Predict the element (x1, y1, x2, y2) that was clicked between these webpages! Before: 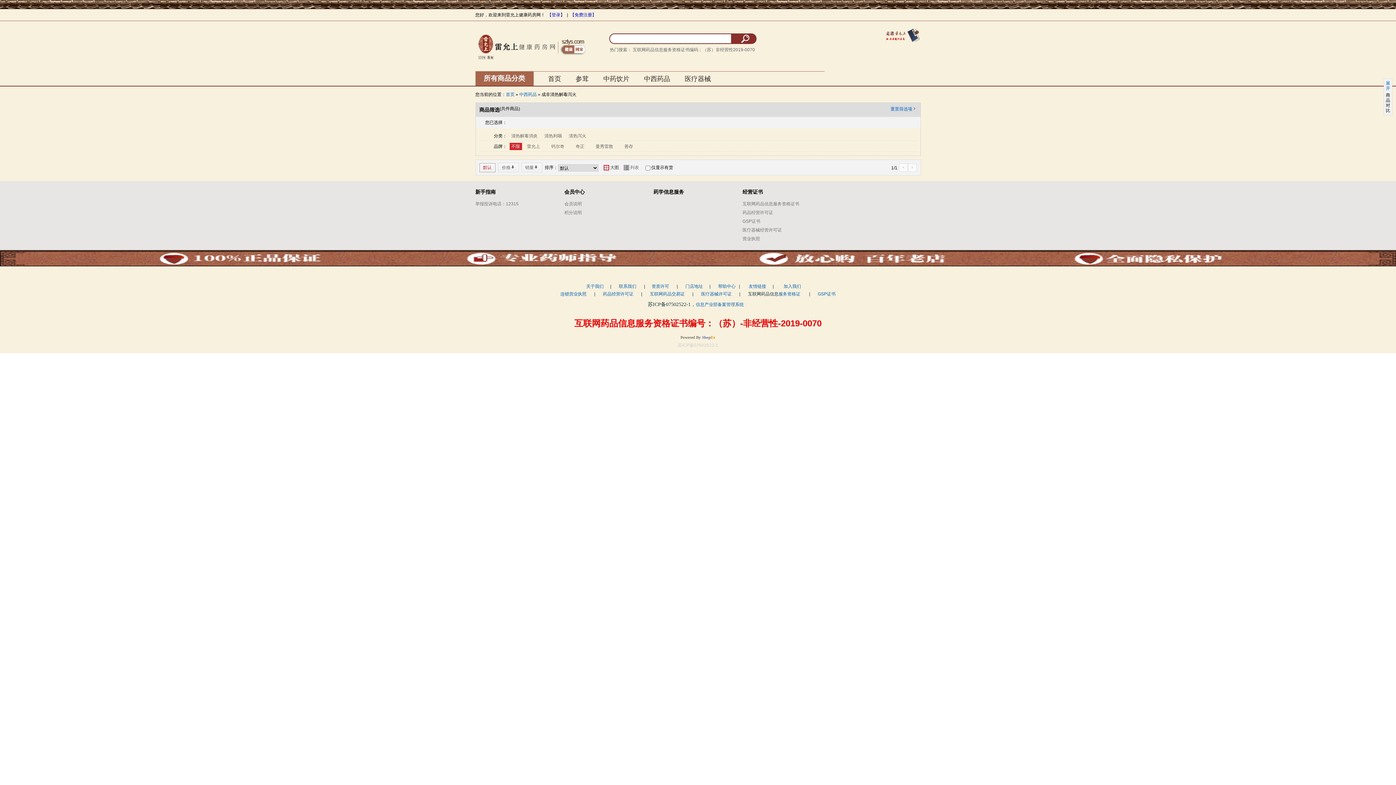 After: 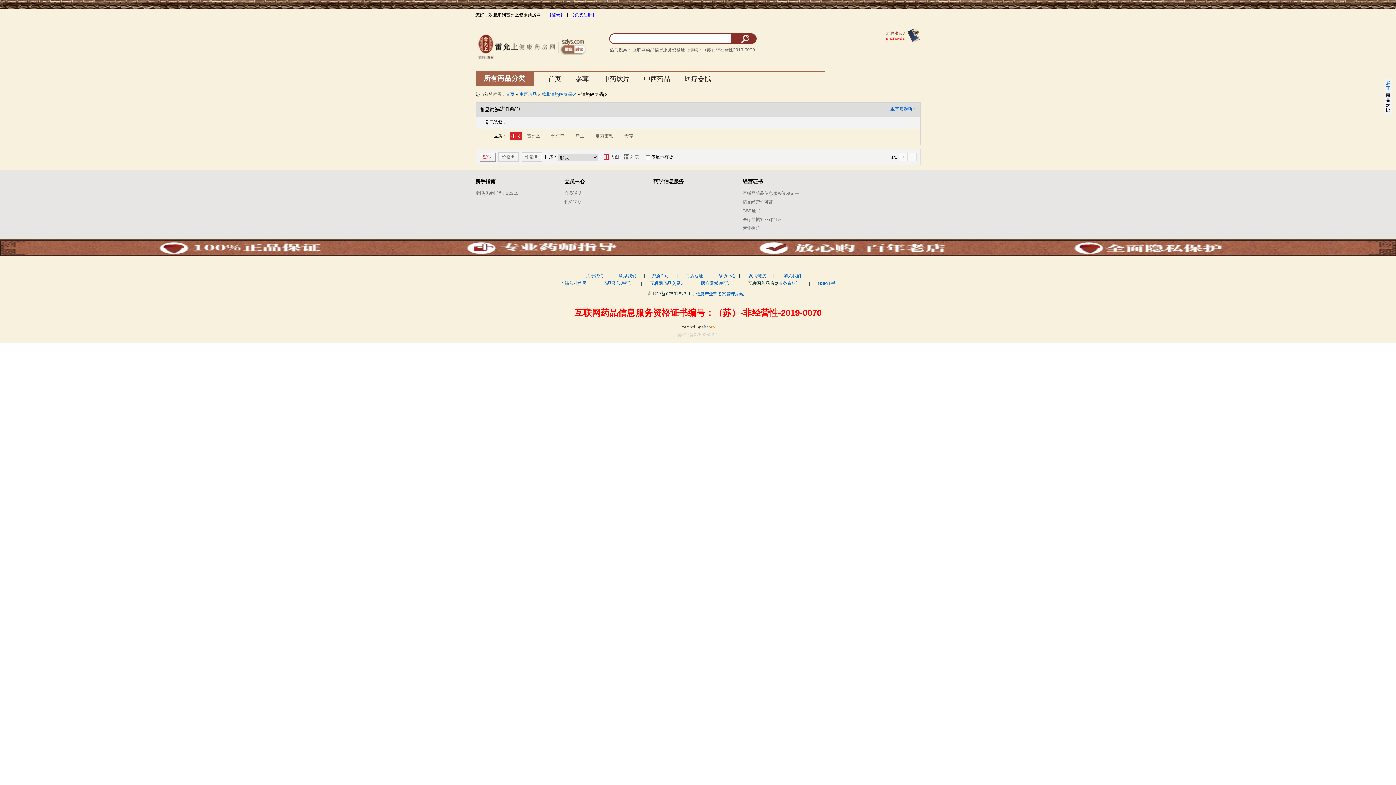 Action: label: 清热解毒消炎 bbox: (511, 133, 537, 138)